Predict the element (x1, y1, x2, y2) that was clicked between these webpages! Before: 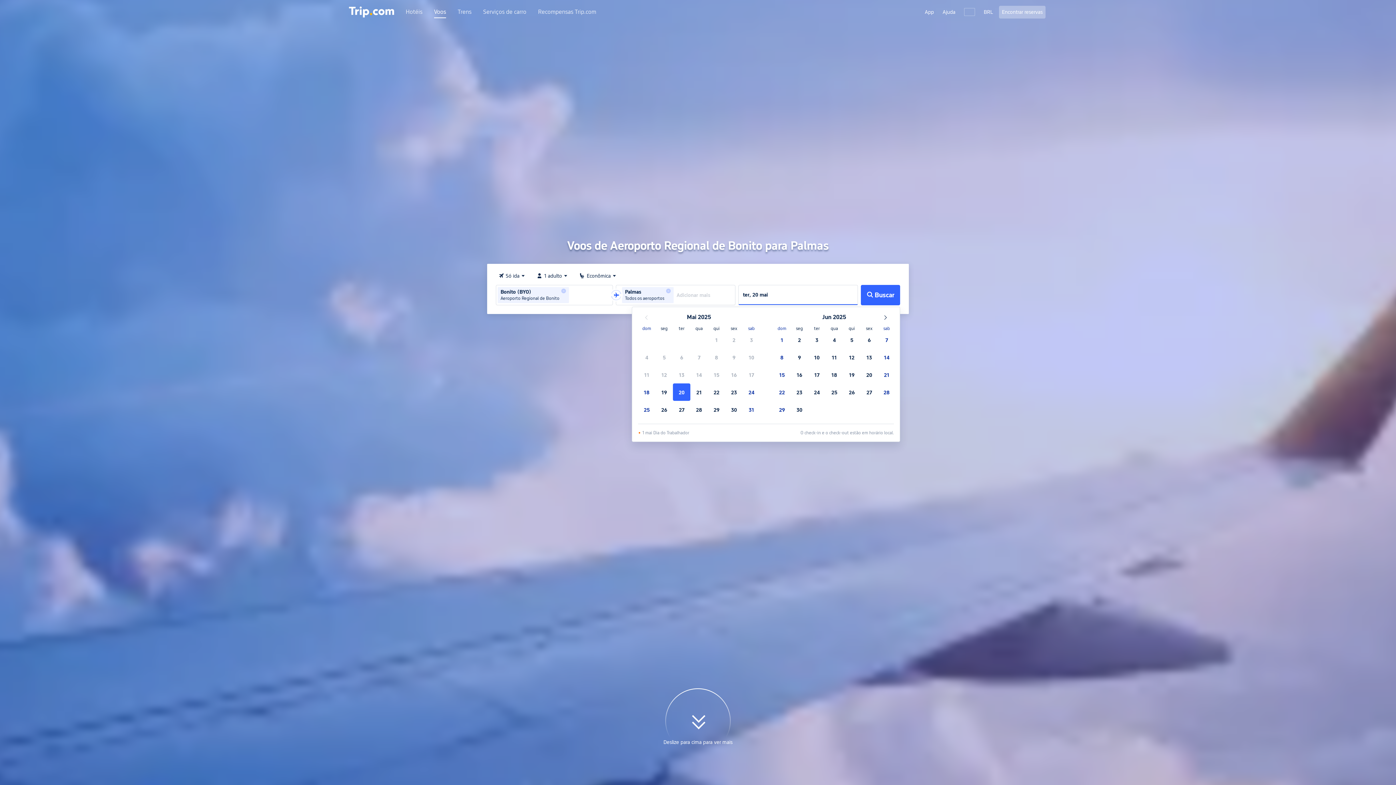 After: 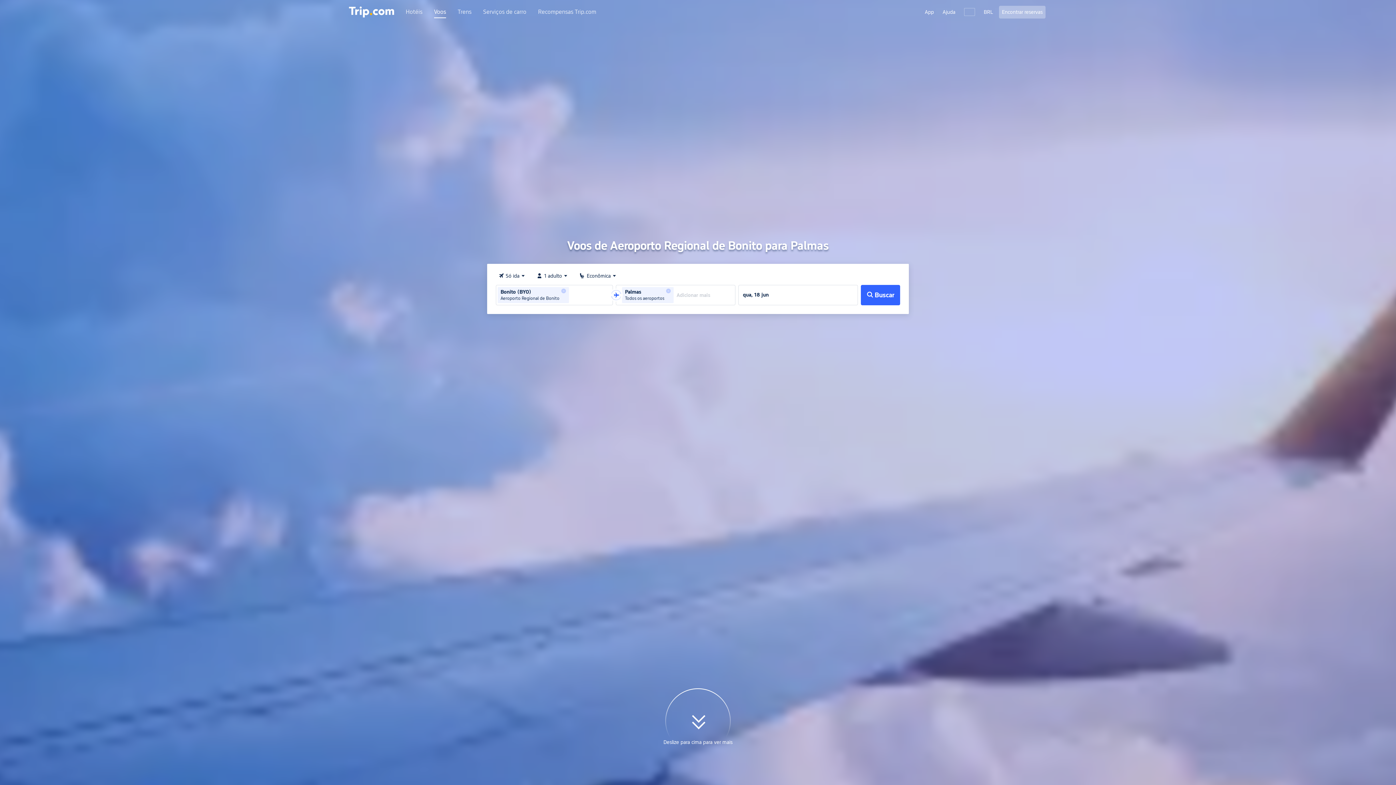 Action: bbox: (825, 366, 843, 383) label: 18